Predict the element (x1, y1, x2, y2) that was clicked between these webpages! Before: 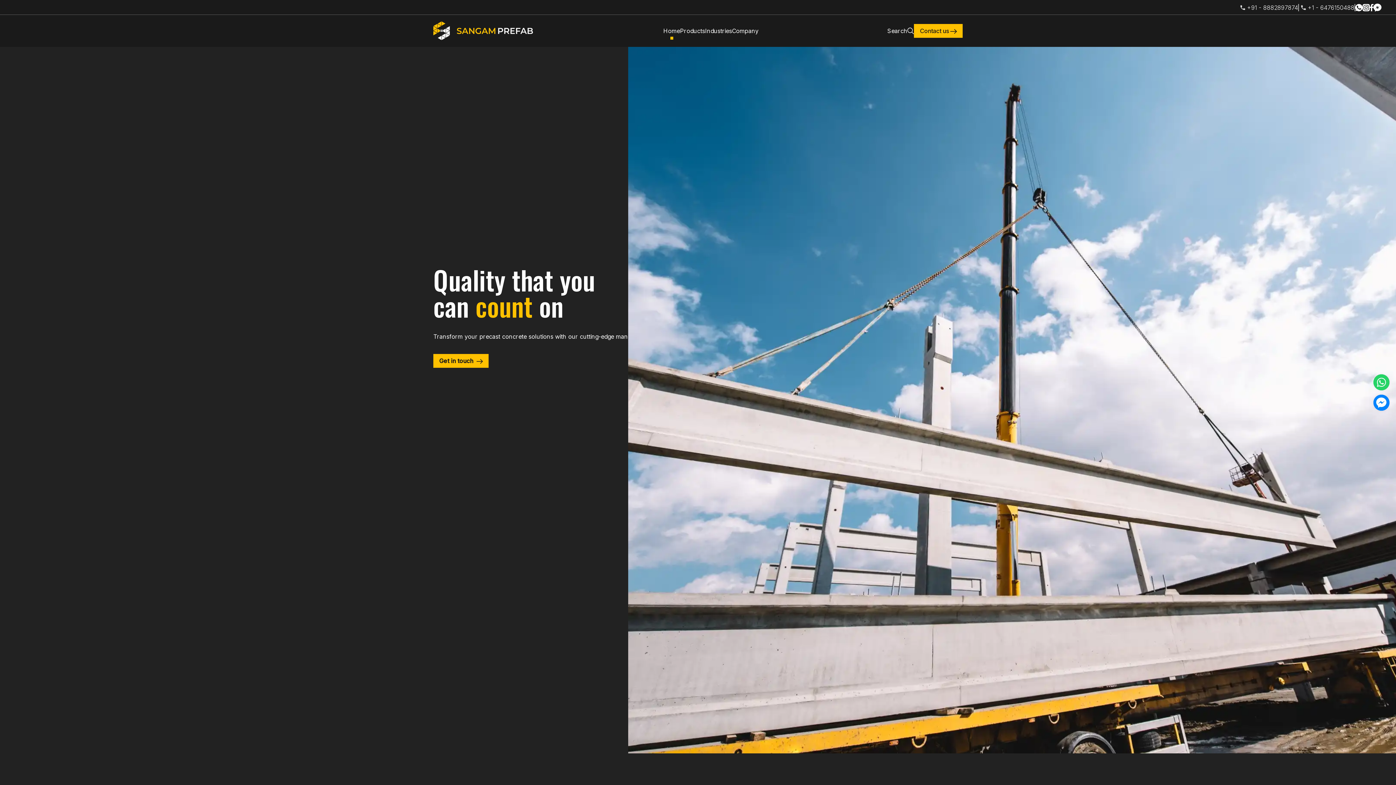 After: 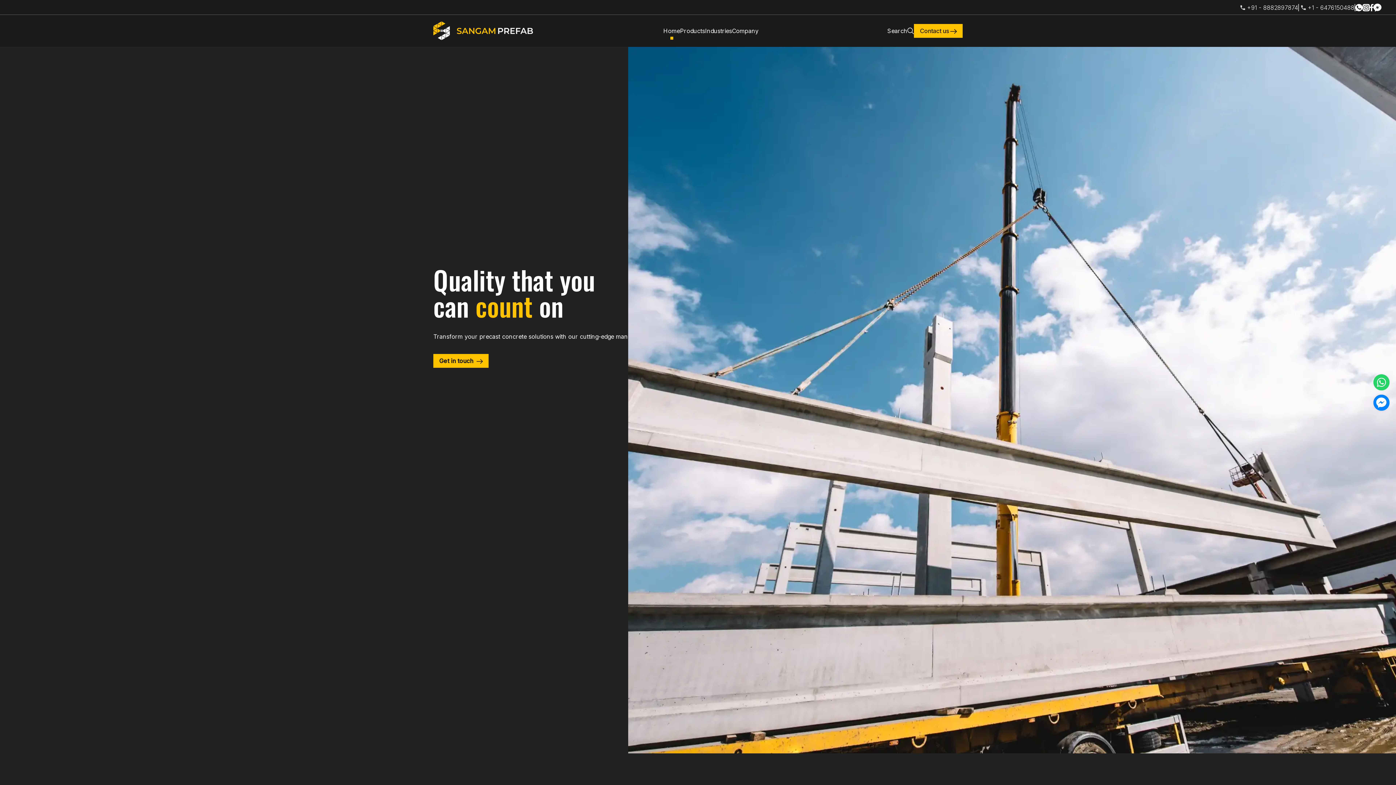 Action: label: tele2 bbox: (1308, 3, 1354, 11)